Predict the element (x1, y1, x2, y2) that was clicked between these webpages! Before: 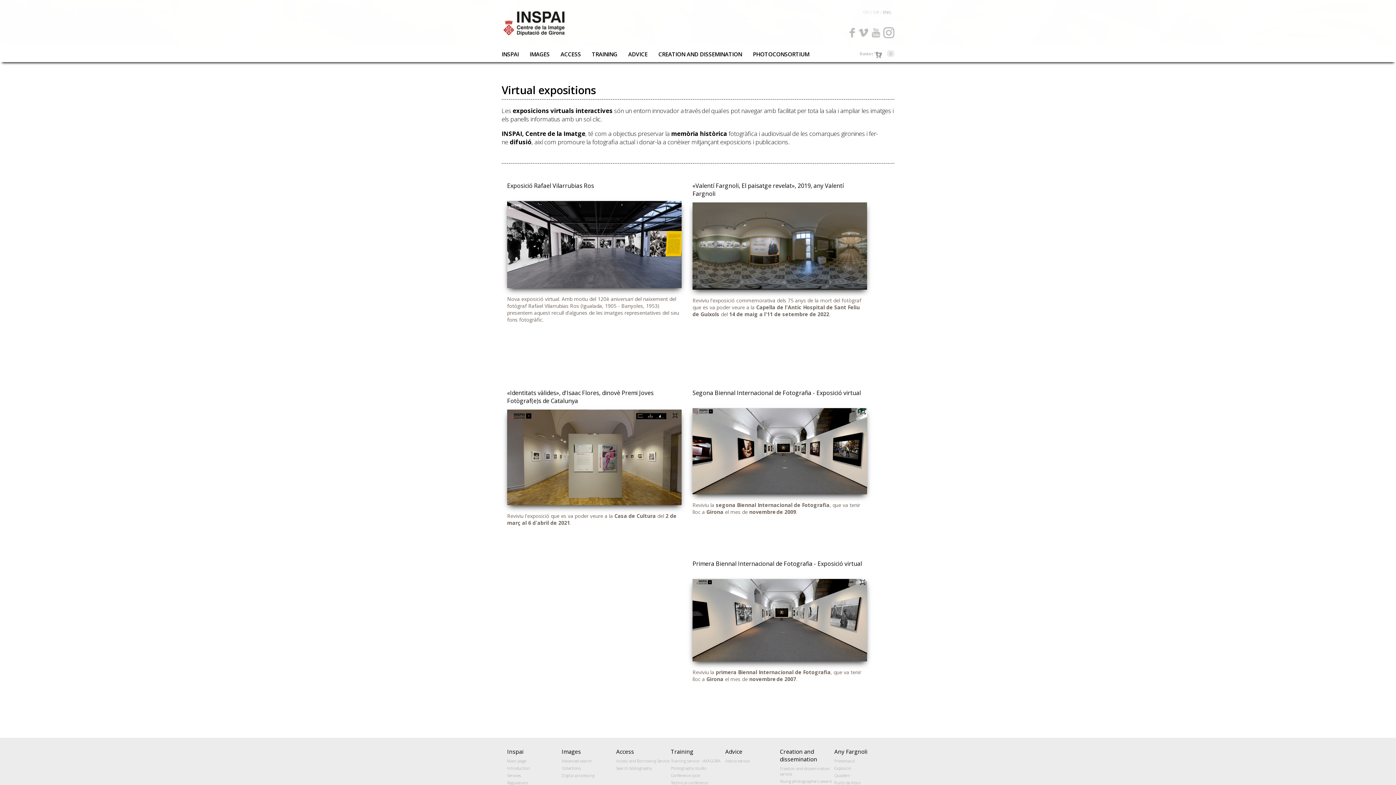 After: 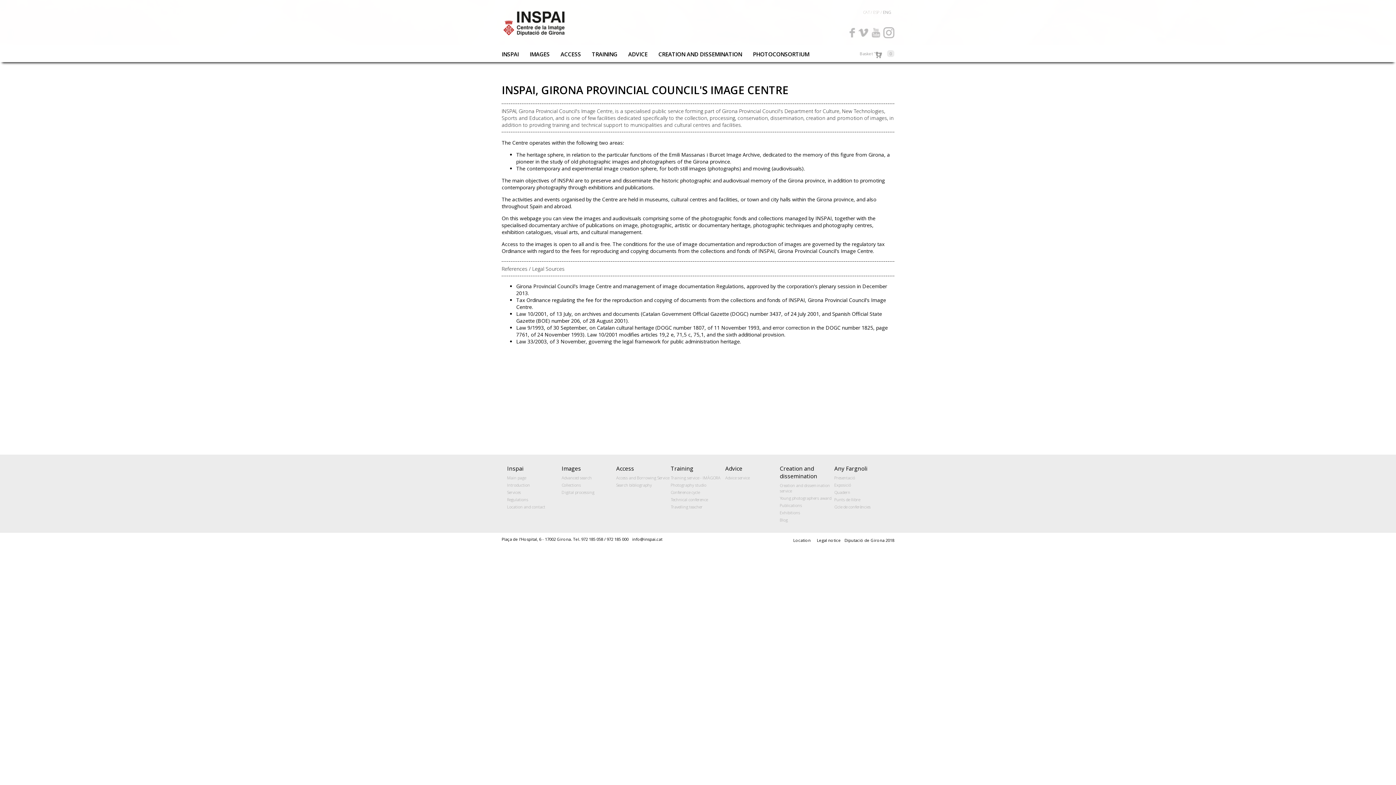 Action: label: Introduction bbox: (507, 765, 561, 771)